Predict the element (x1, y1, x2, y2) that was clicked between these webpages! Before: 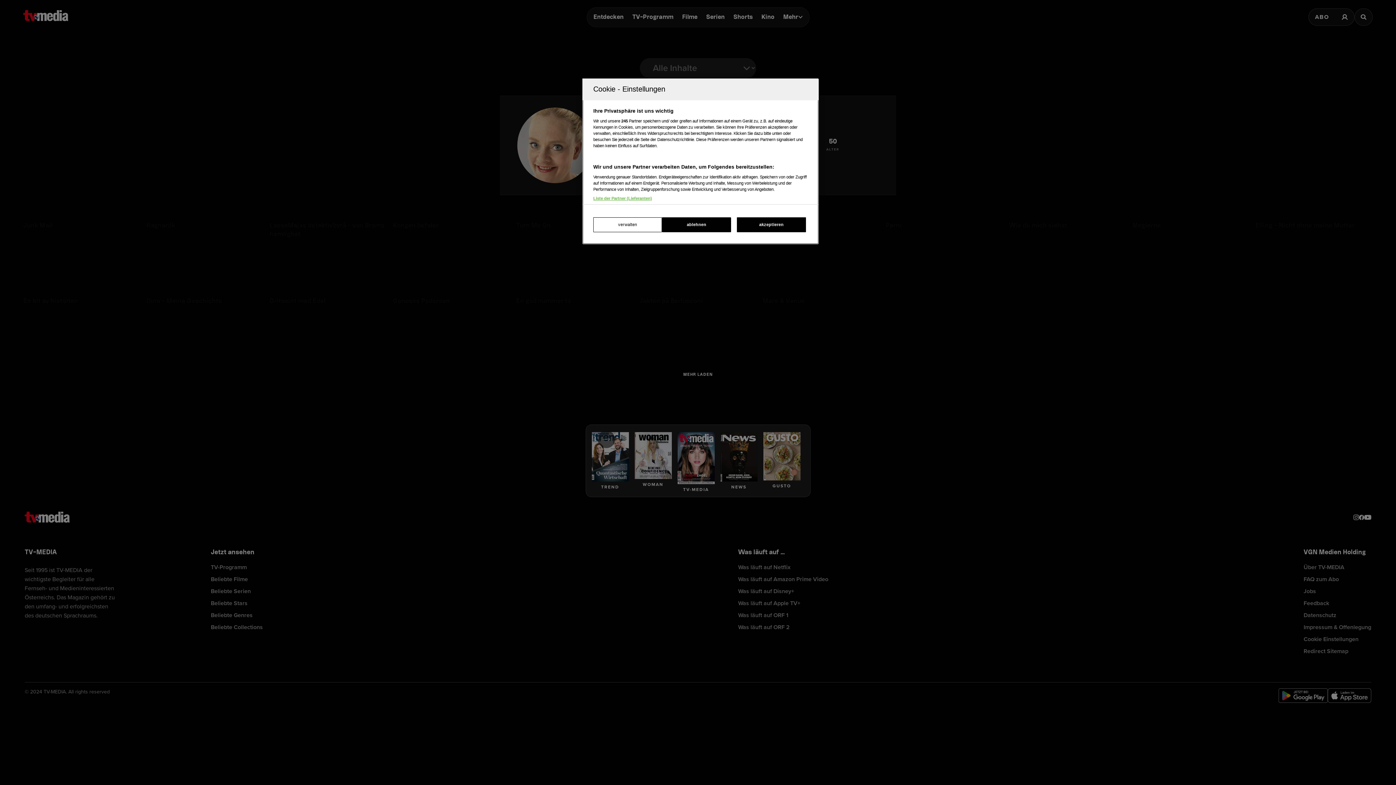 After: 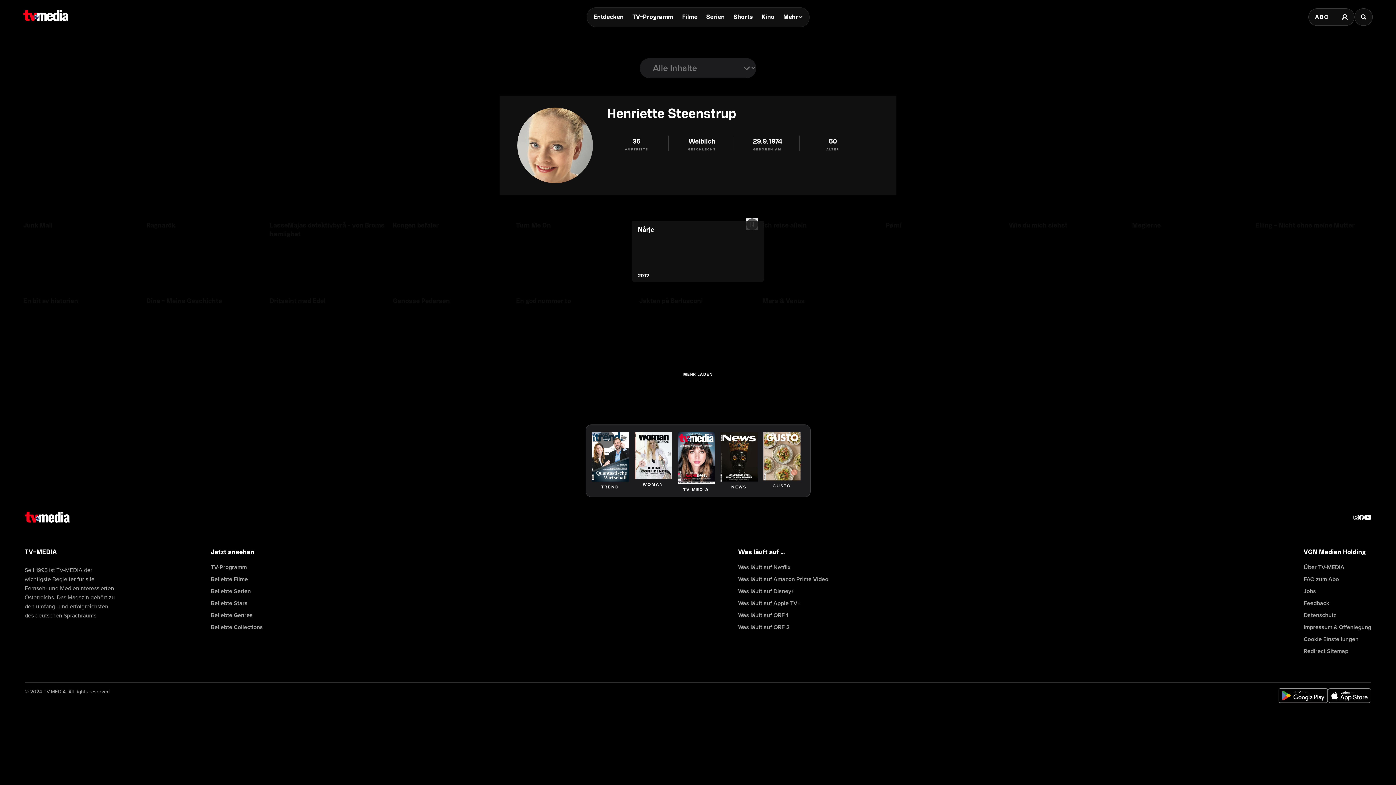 Action: bbox: (662, 217, 731, 232) label: ablehnen